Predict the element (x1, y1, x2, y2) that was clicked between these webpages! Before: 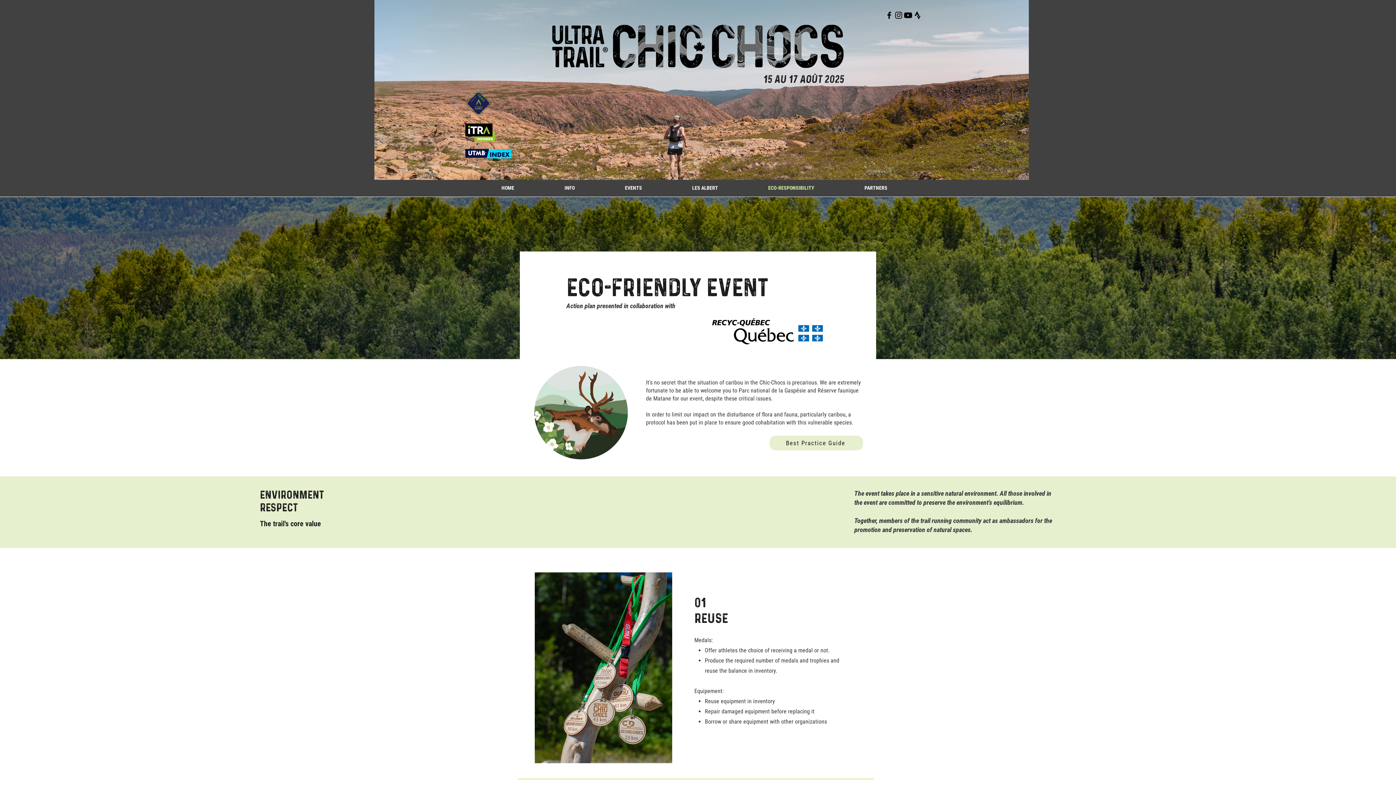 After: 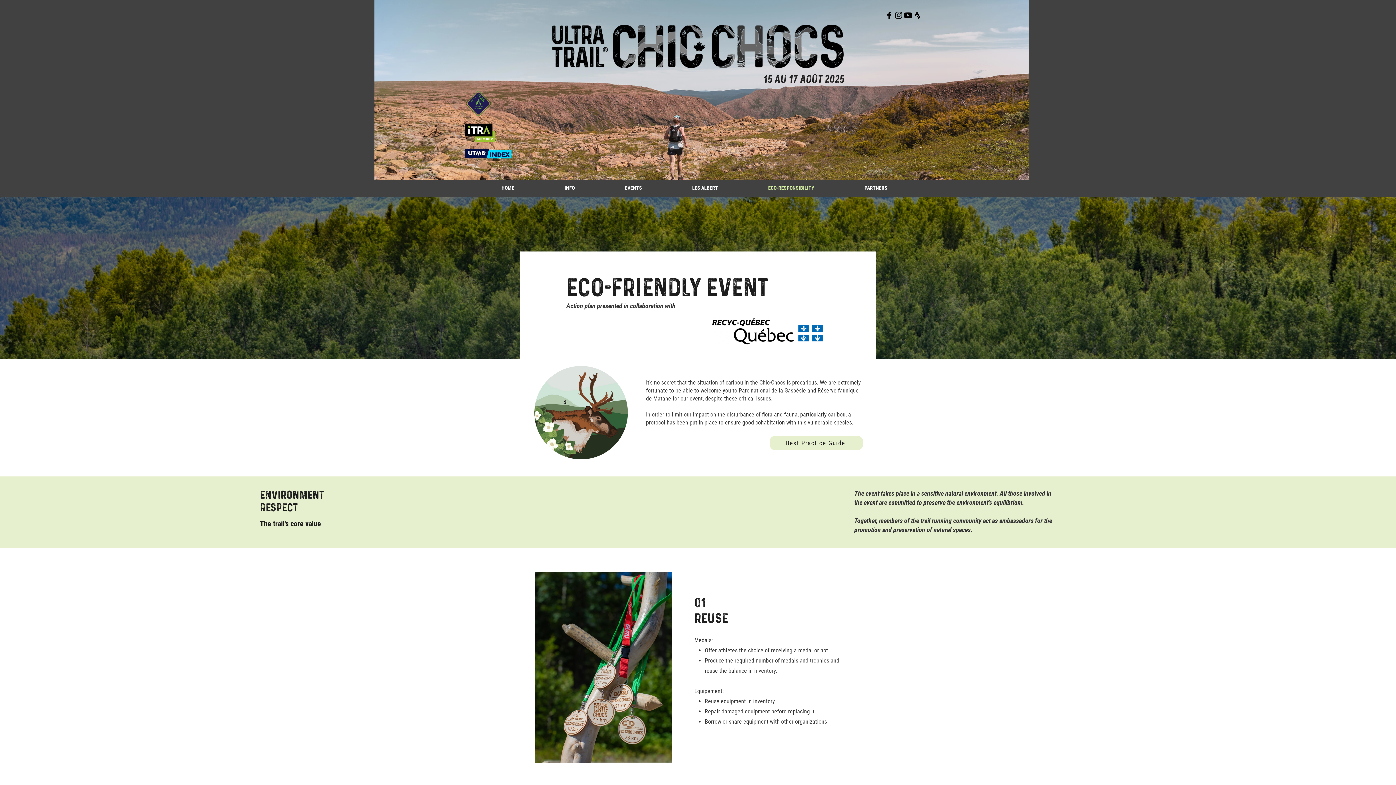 Action: bbox: (465, 123, 495, 141)